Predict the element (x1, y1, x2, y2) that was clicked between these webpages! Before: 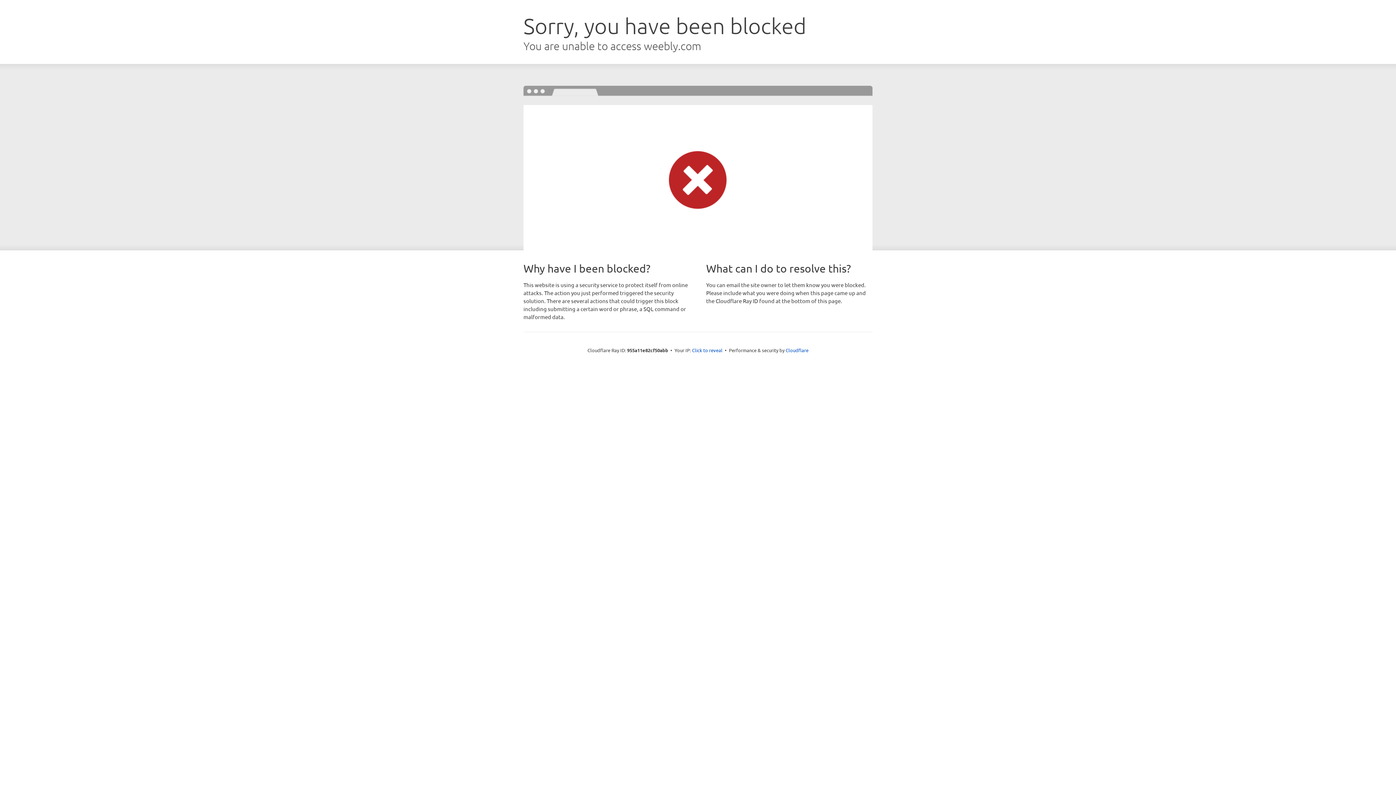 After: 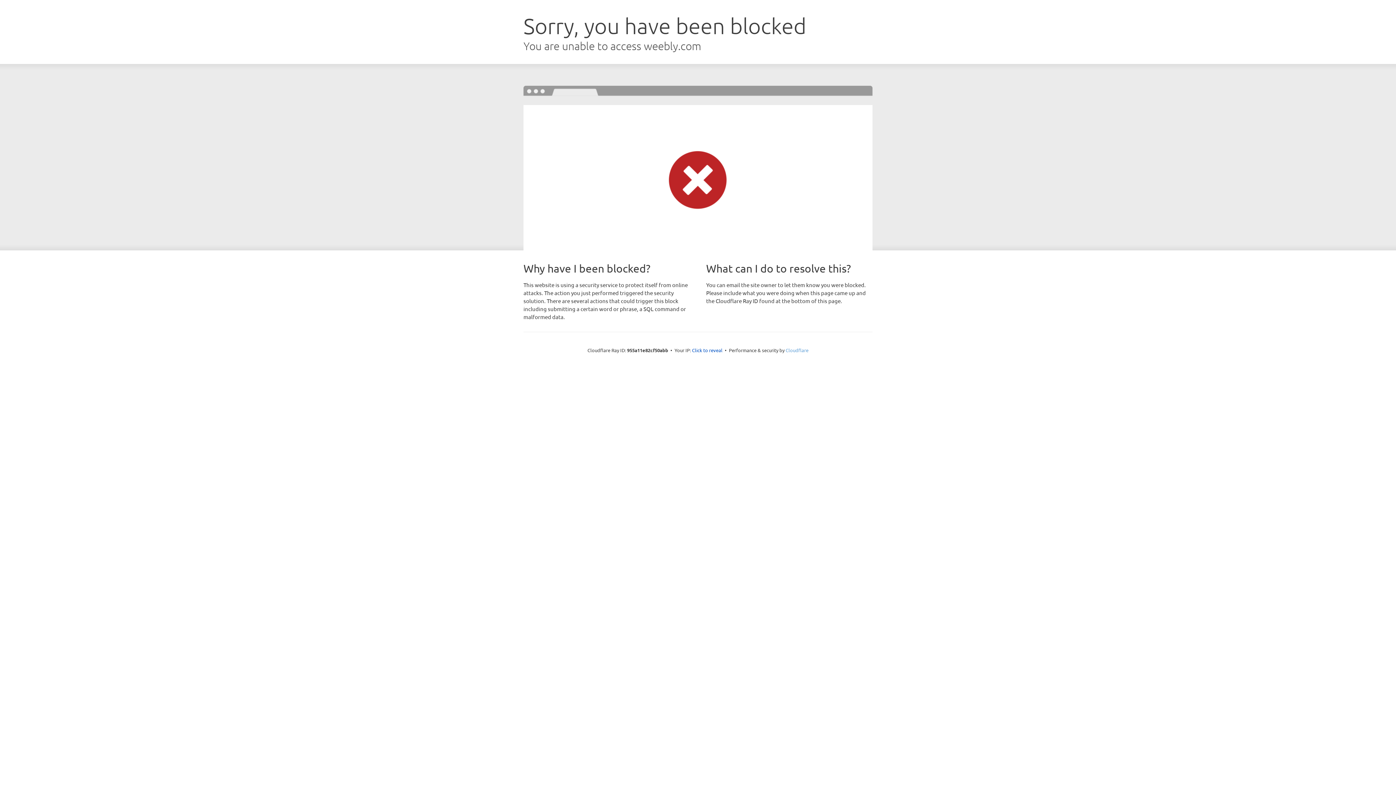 Action: label: Cloudflare bbox: (785, 347, 808, 353)